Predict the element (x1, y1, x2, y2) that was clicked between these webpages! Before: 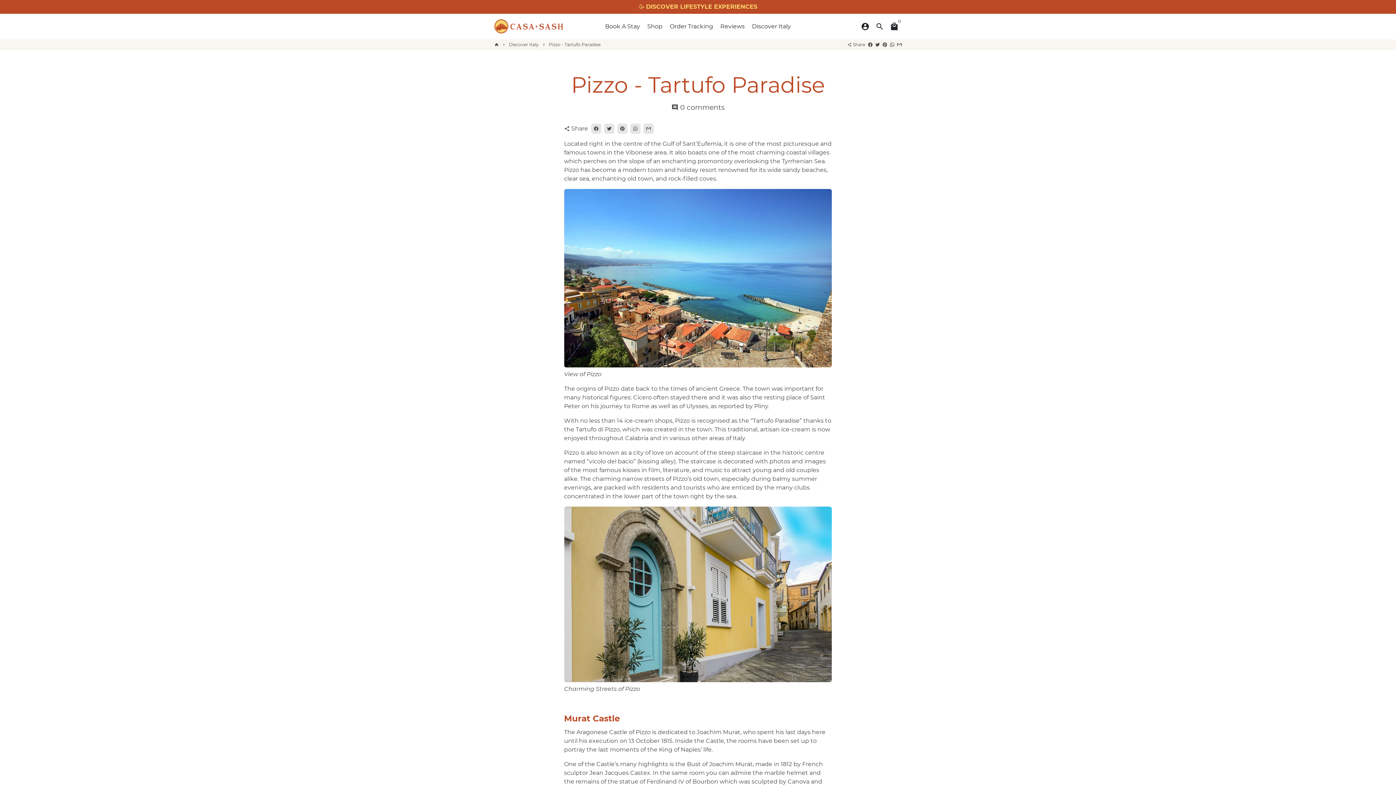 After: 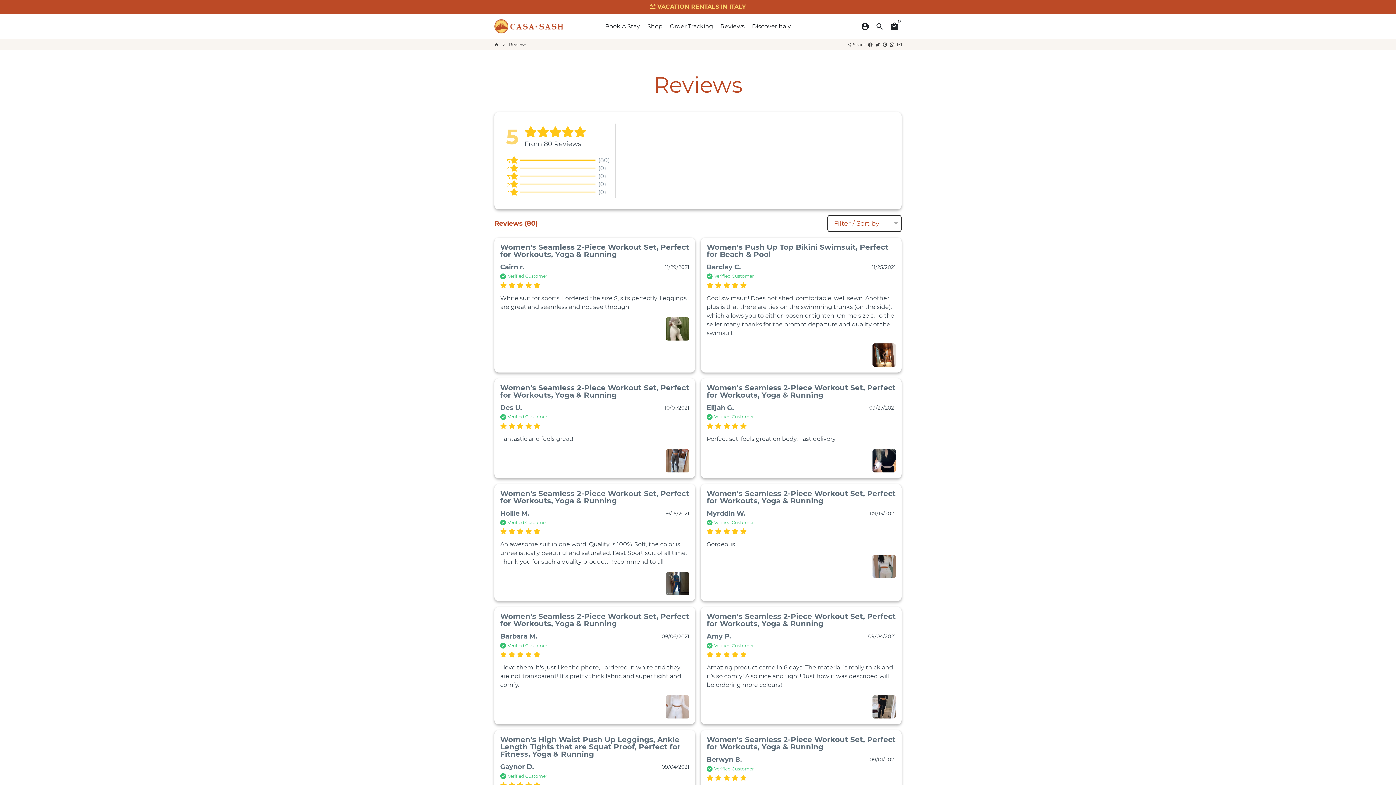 Action: label: Reviews bbox: (717, 20, 747, 32)